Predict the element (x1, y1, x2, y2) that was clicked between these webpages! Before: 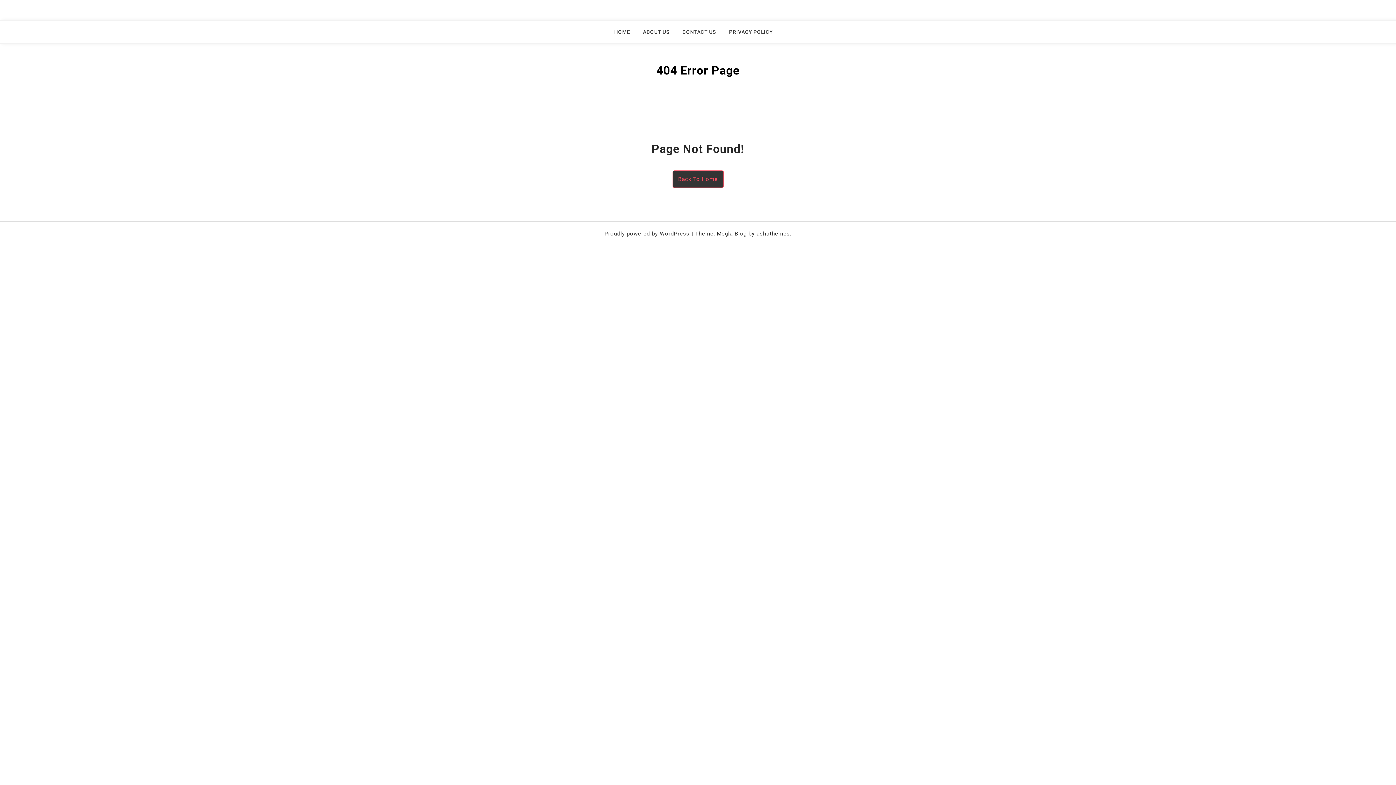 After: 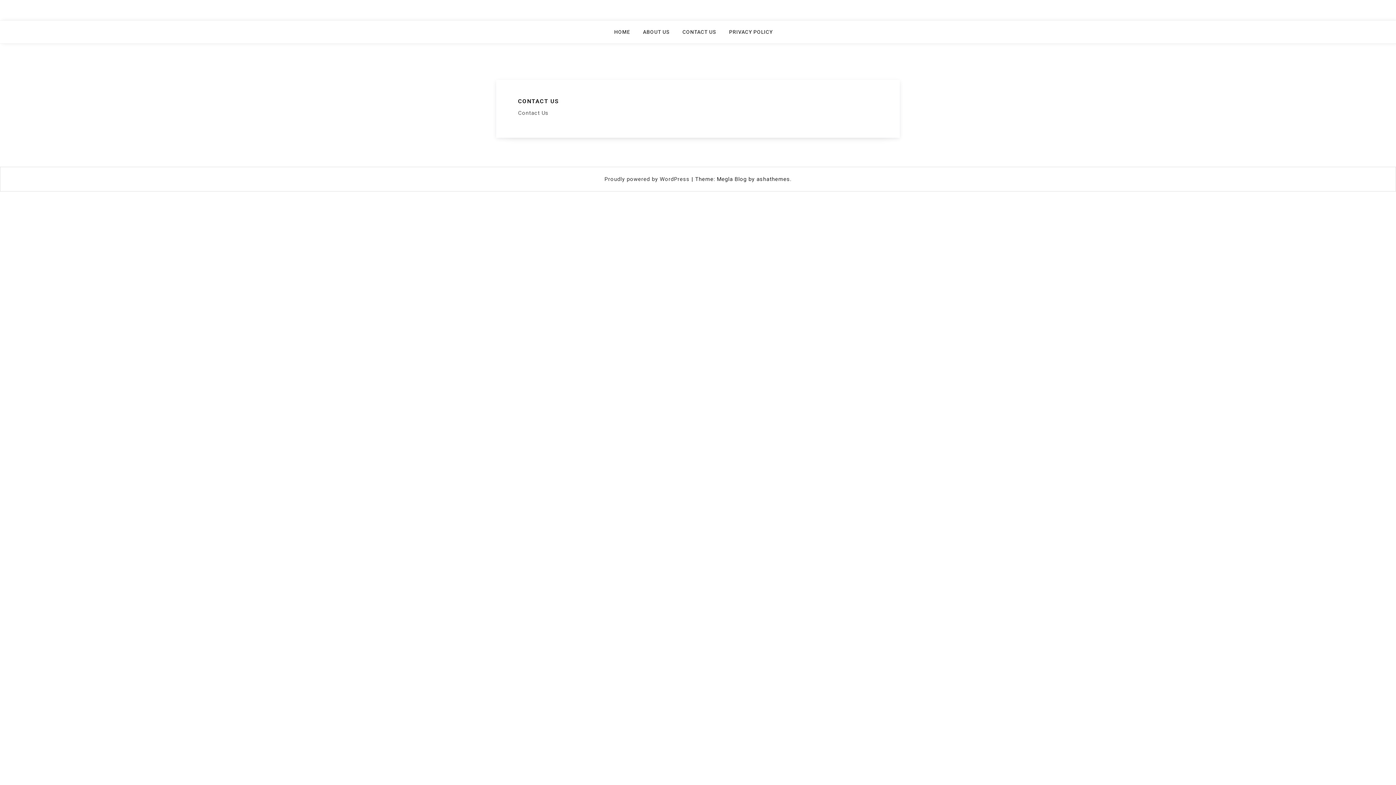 Action: label: CONTACT US bbox: (682, 27, 725, 43)